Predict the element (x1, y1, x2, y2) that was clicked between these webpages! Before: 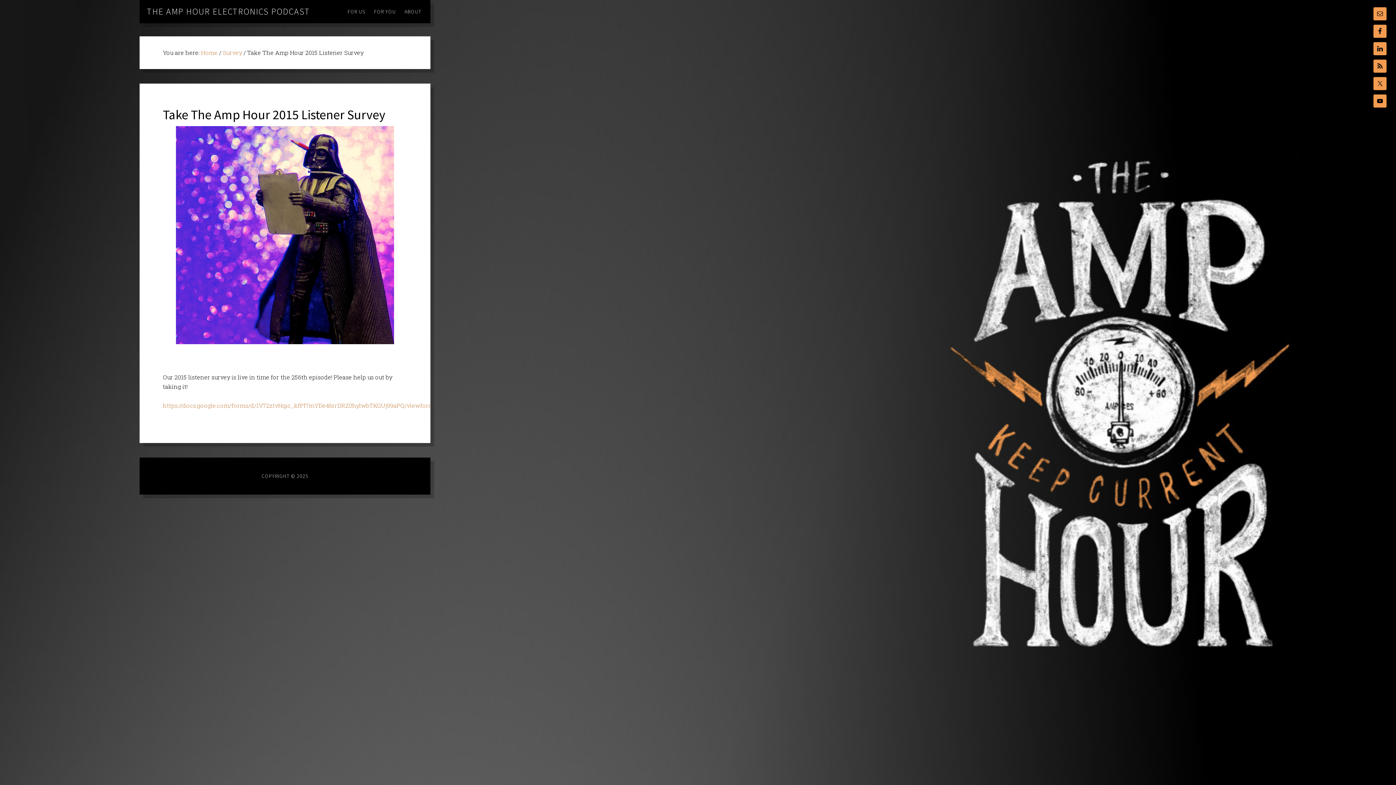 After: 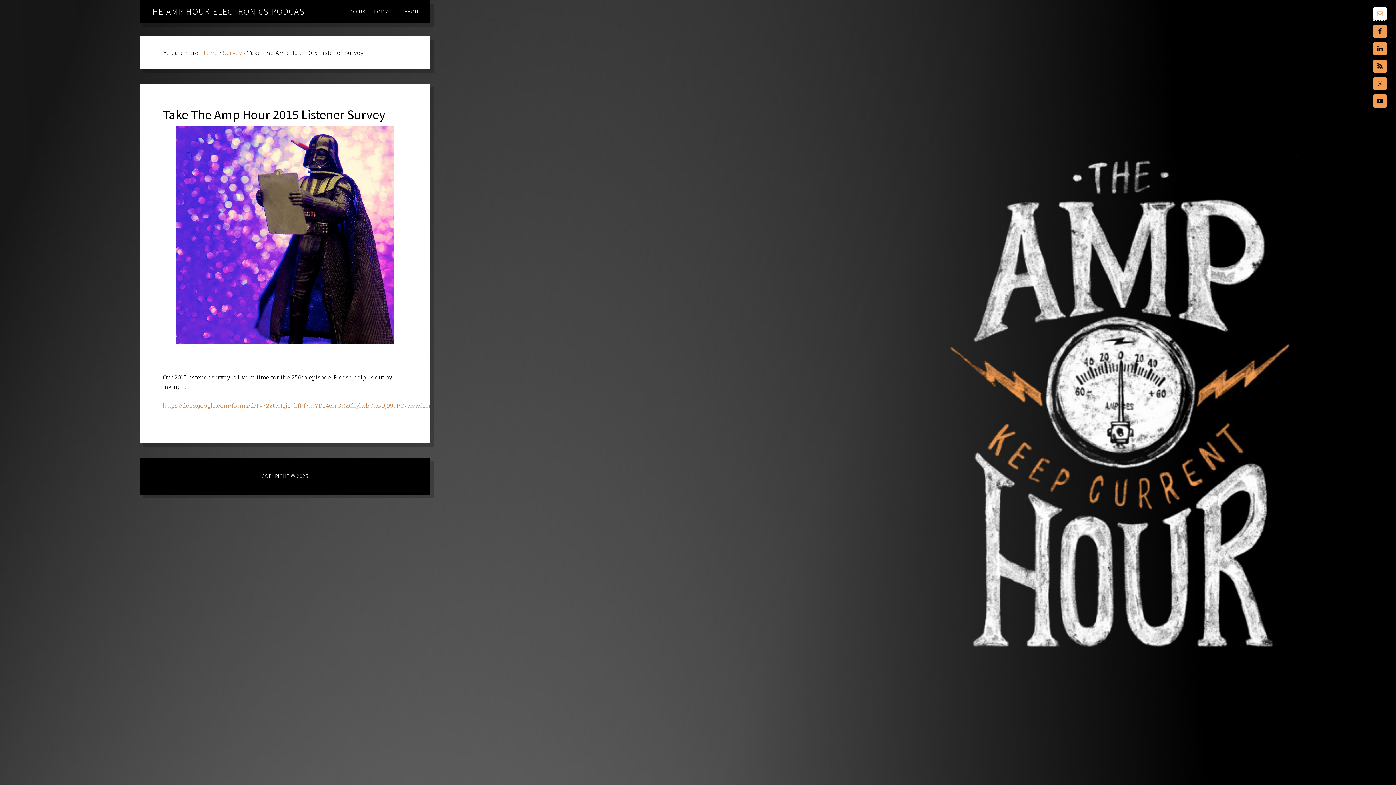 Action: bbox: (1373, 7, 1386, 20)